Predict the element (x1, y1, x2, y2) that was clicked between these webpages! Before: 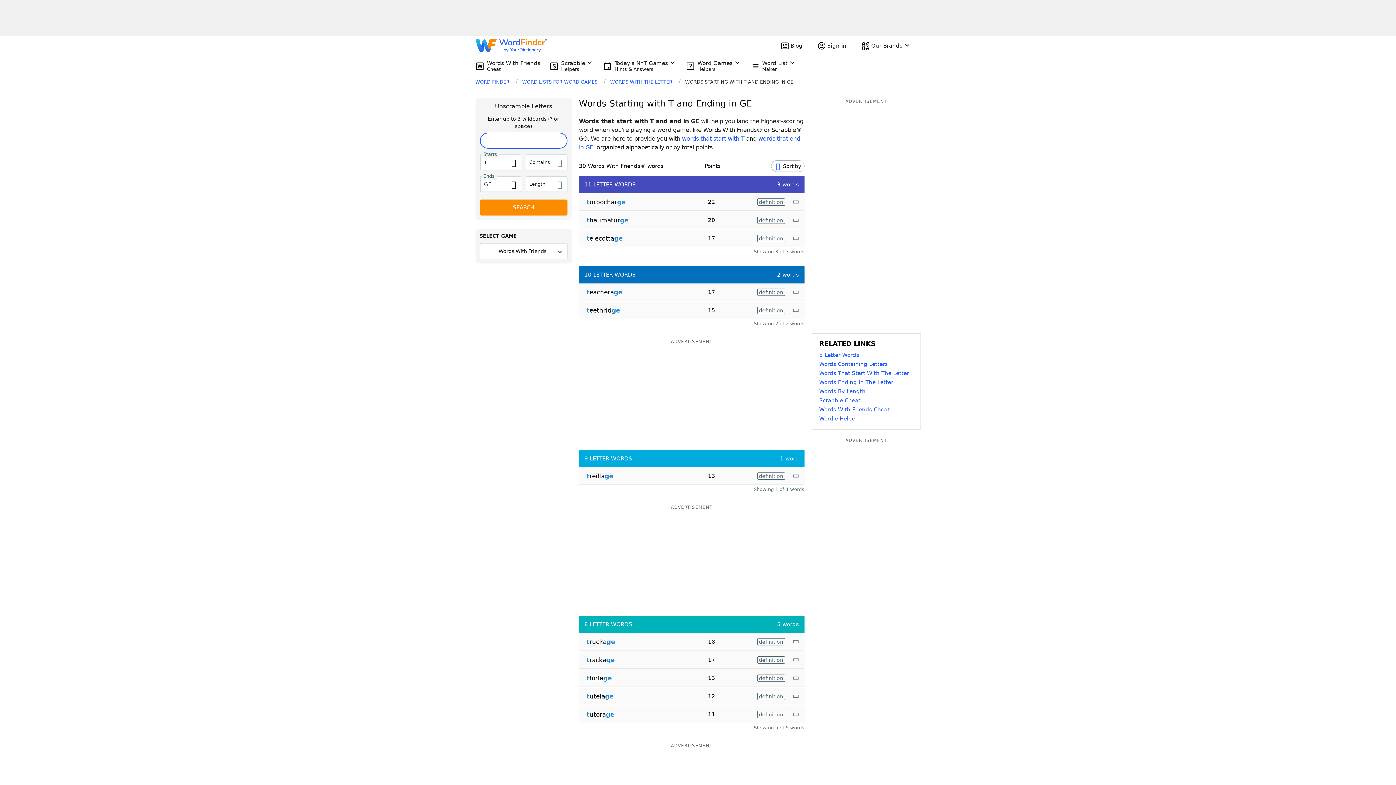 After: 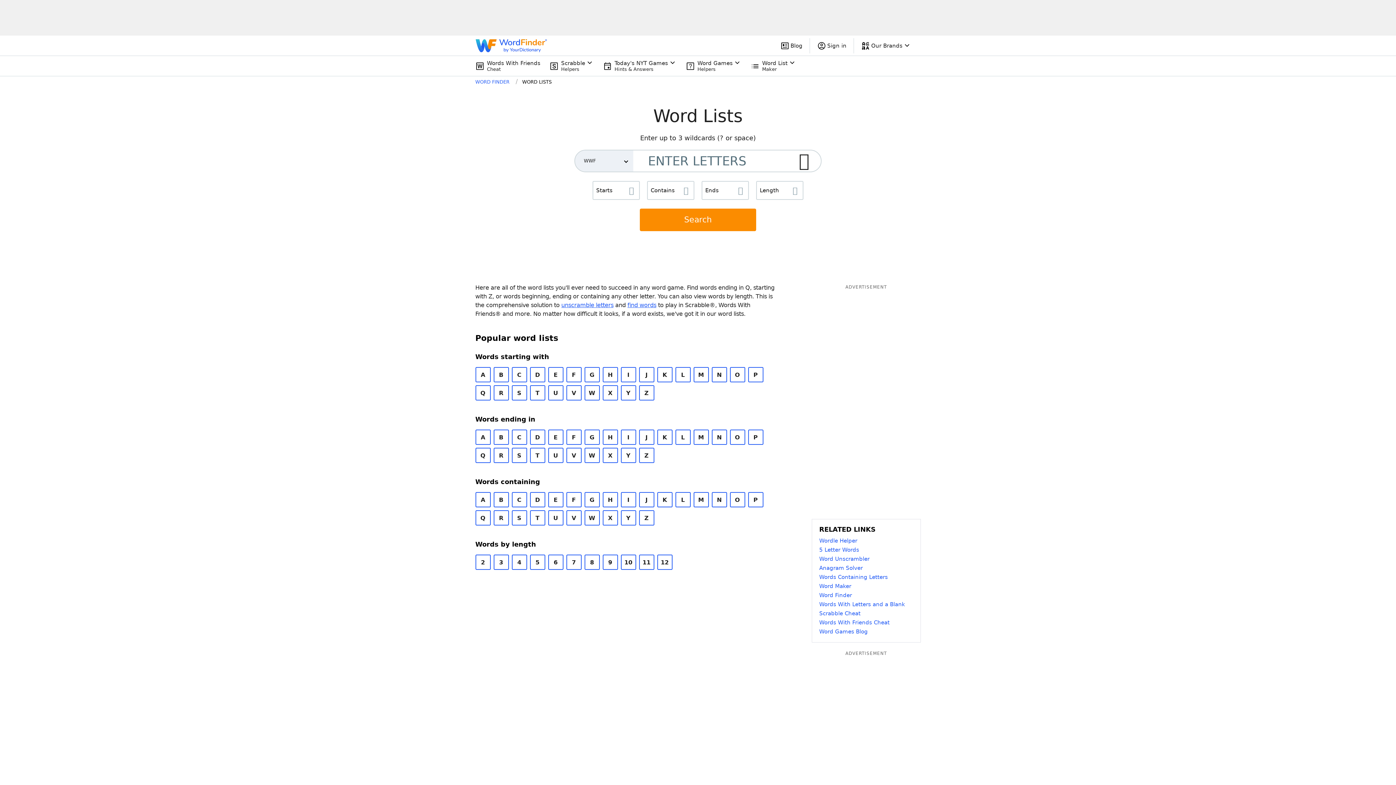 Action: label: WORD LISTS FOR WORD GAMES bbox: (522, 79, 597, 84)